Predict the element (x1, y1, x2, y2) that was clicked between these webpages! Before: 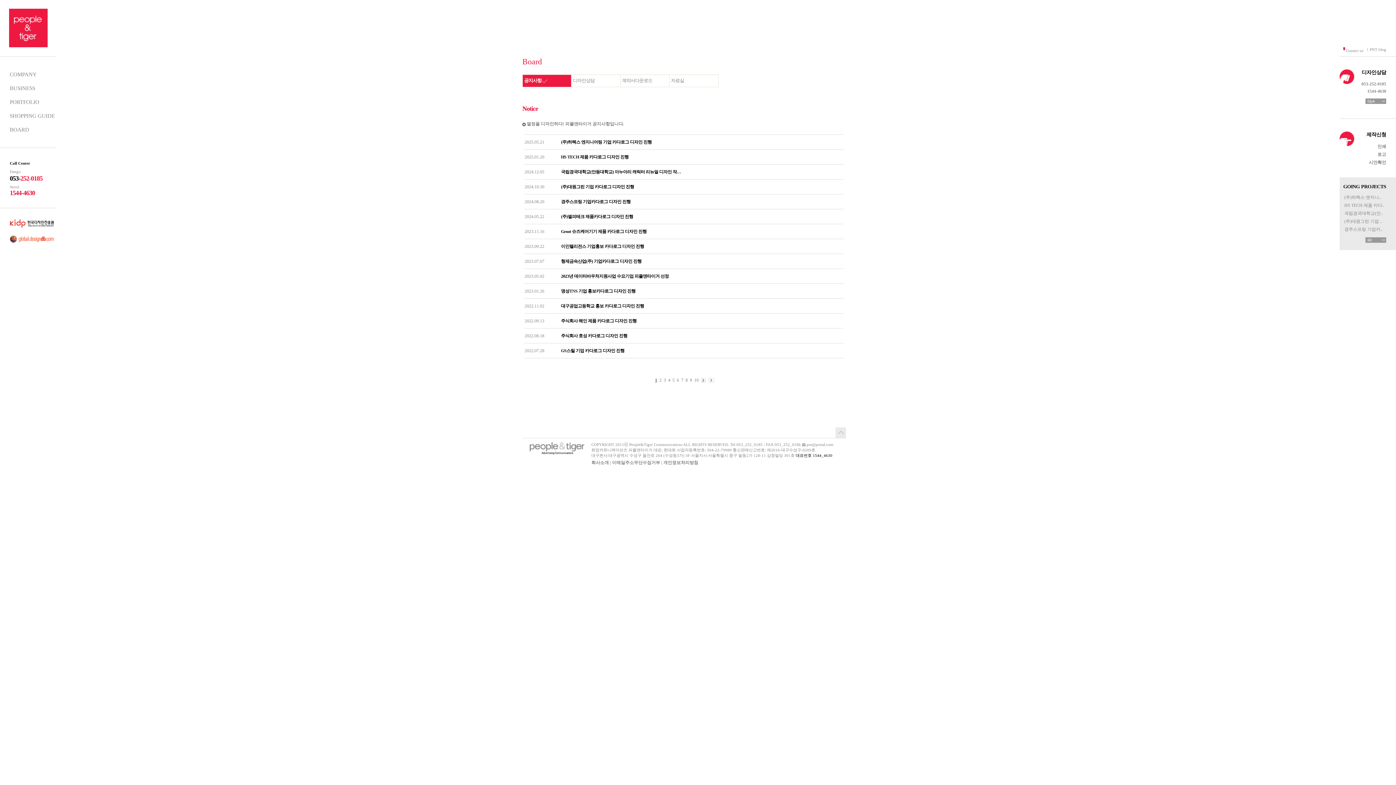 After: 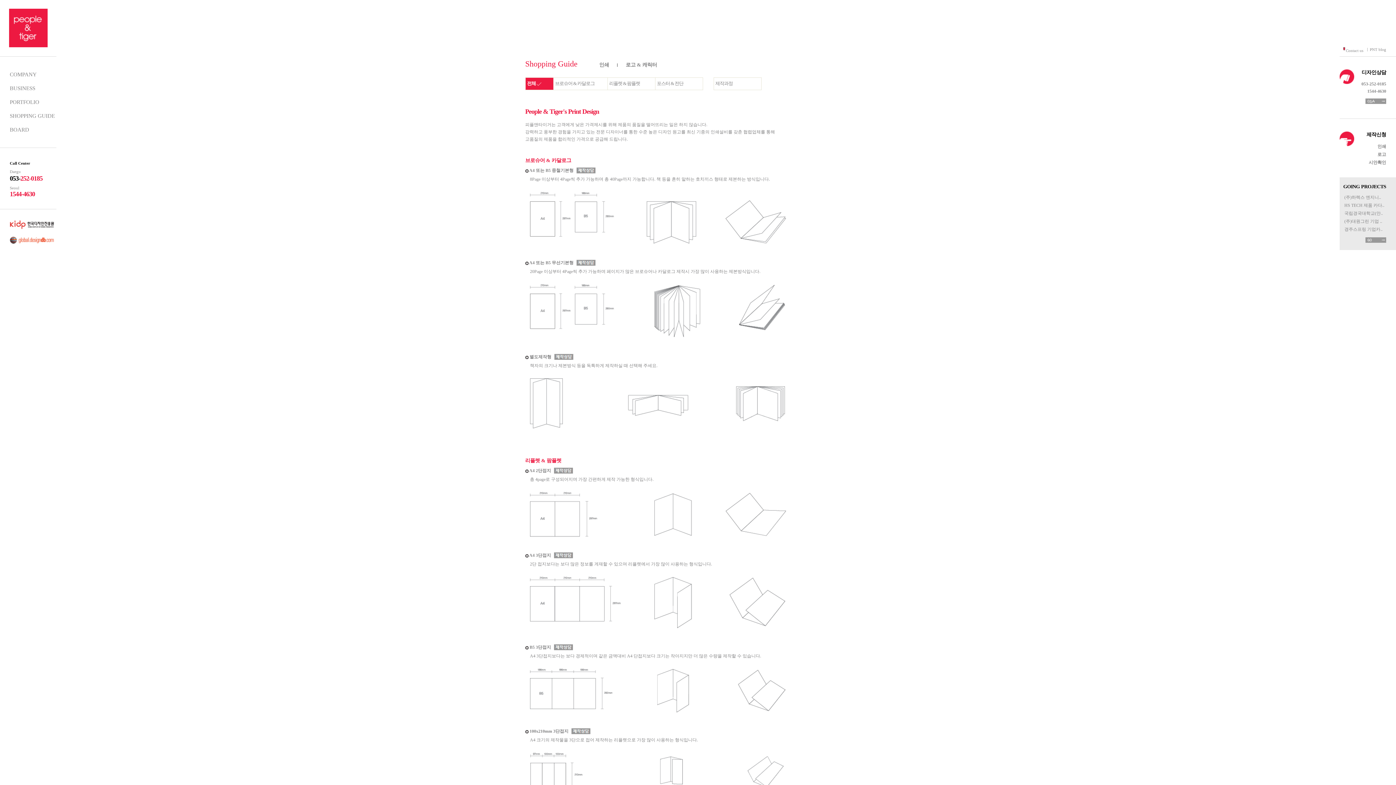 Action: label: SHOPPING GUIDE bbox: (9, 113, 54, 118)